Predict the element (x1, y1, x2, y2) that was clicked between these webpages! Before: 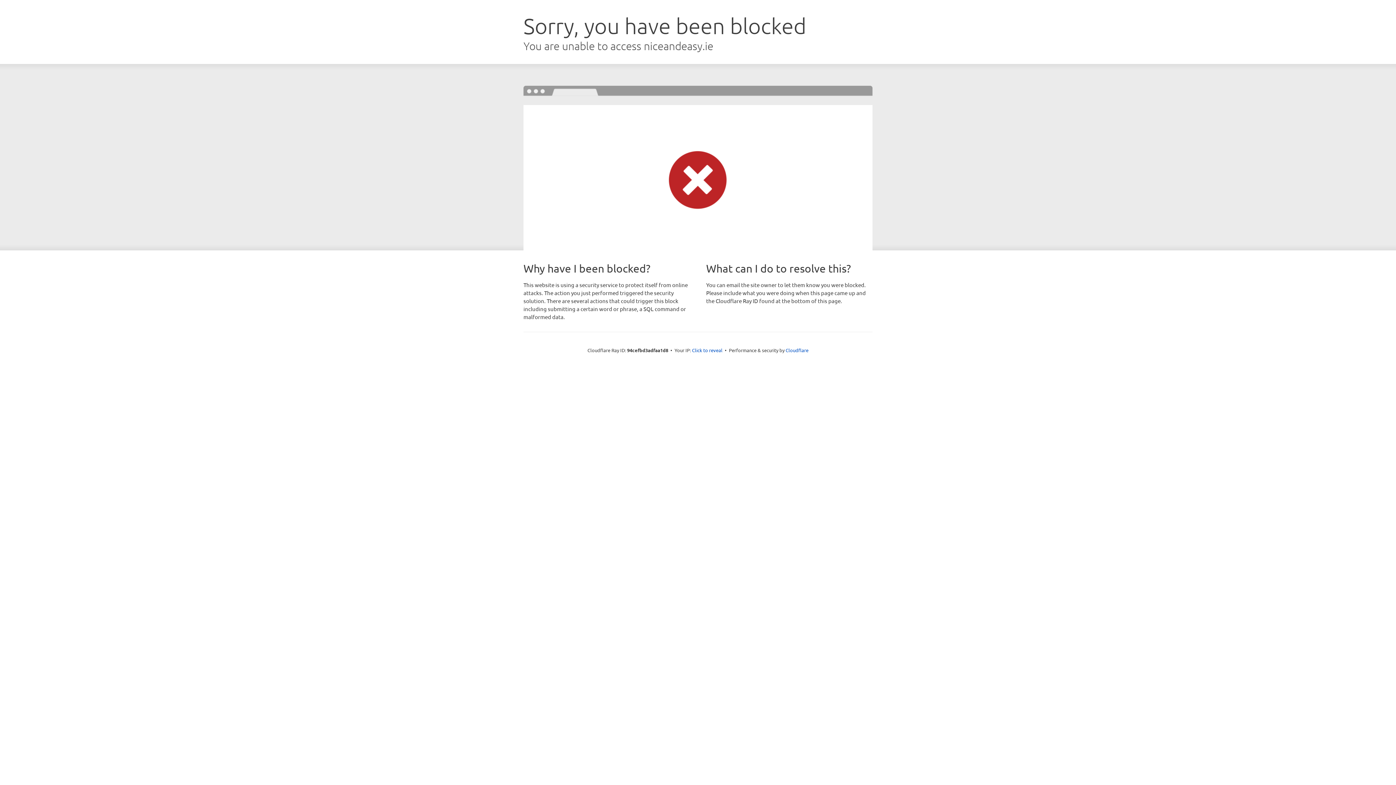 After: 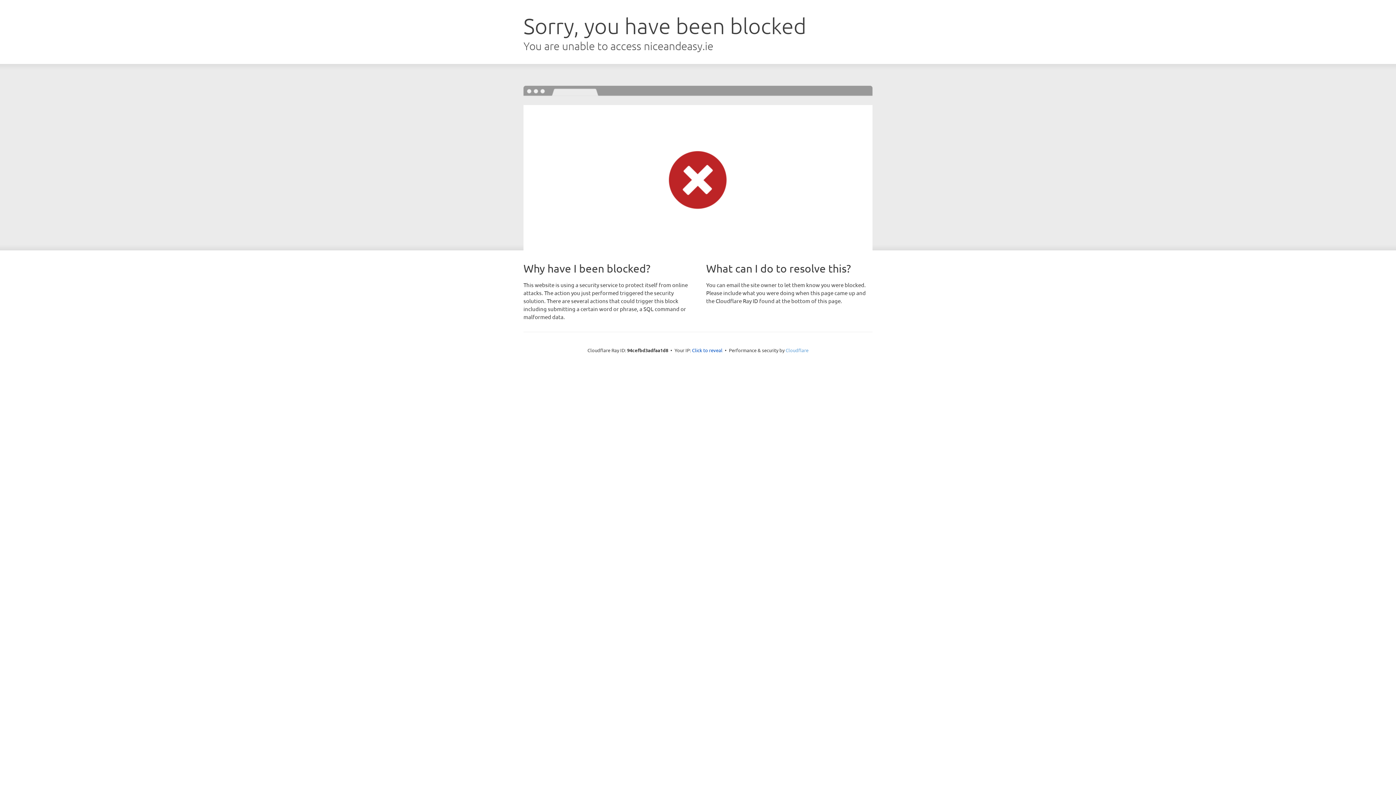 Action: bbox: (785, 347, 808, 353) label: Cloudflare